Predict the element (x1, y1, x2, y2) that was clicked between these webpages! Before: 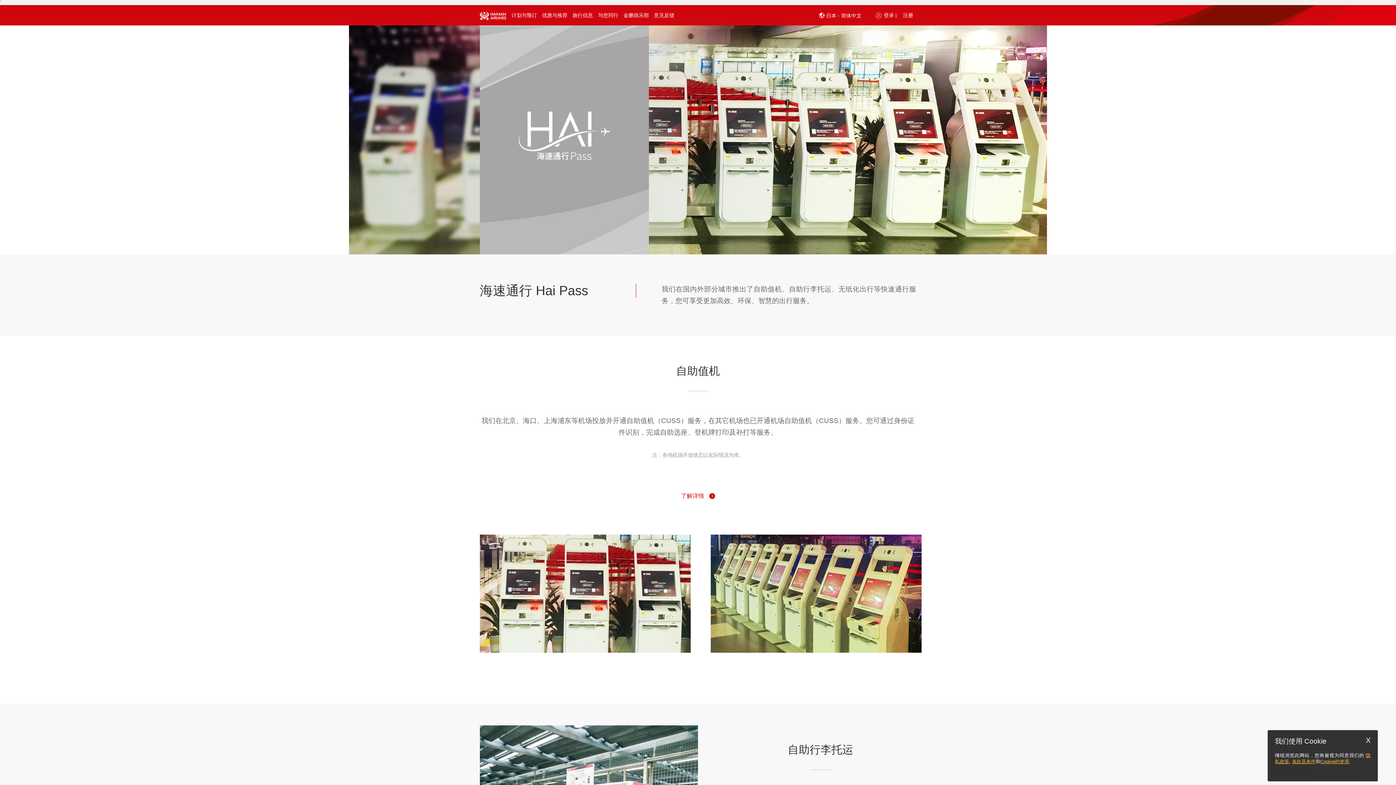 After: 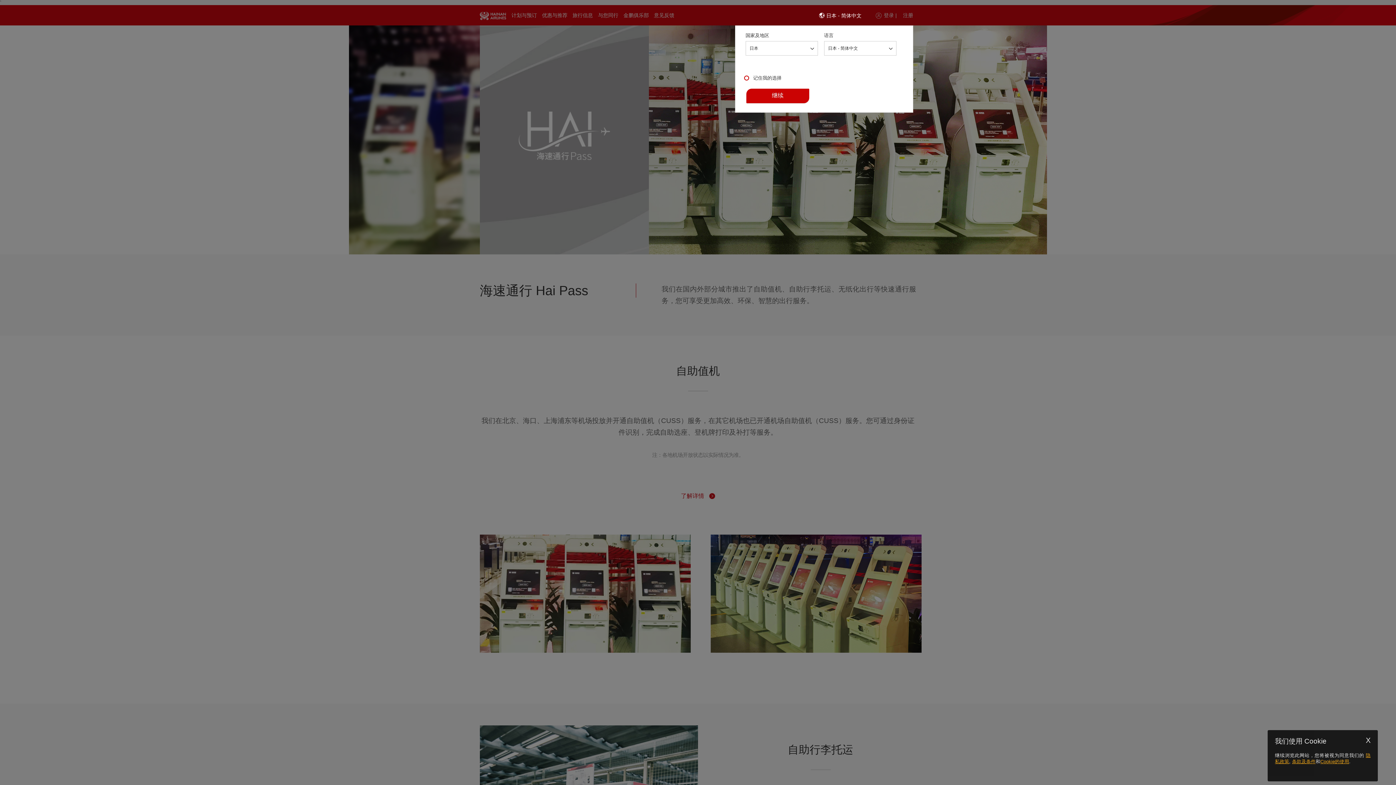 Action: bbox: (817, 5, 873, 25) label: ???ALLP.text.SRlanguageSelector???
日本 - 简体中文
???ALLP.text.SRlanguageSelectoropen???